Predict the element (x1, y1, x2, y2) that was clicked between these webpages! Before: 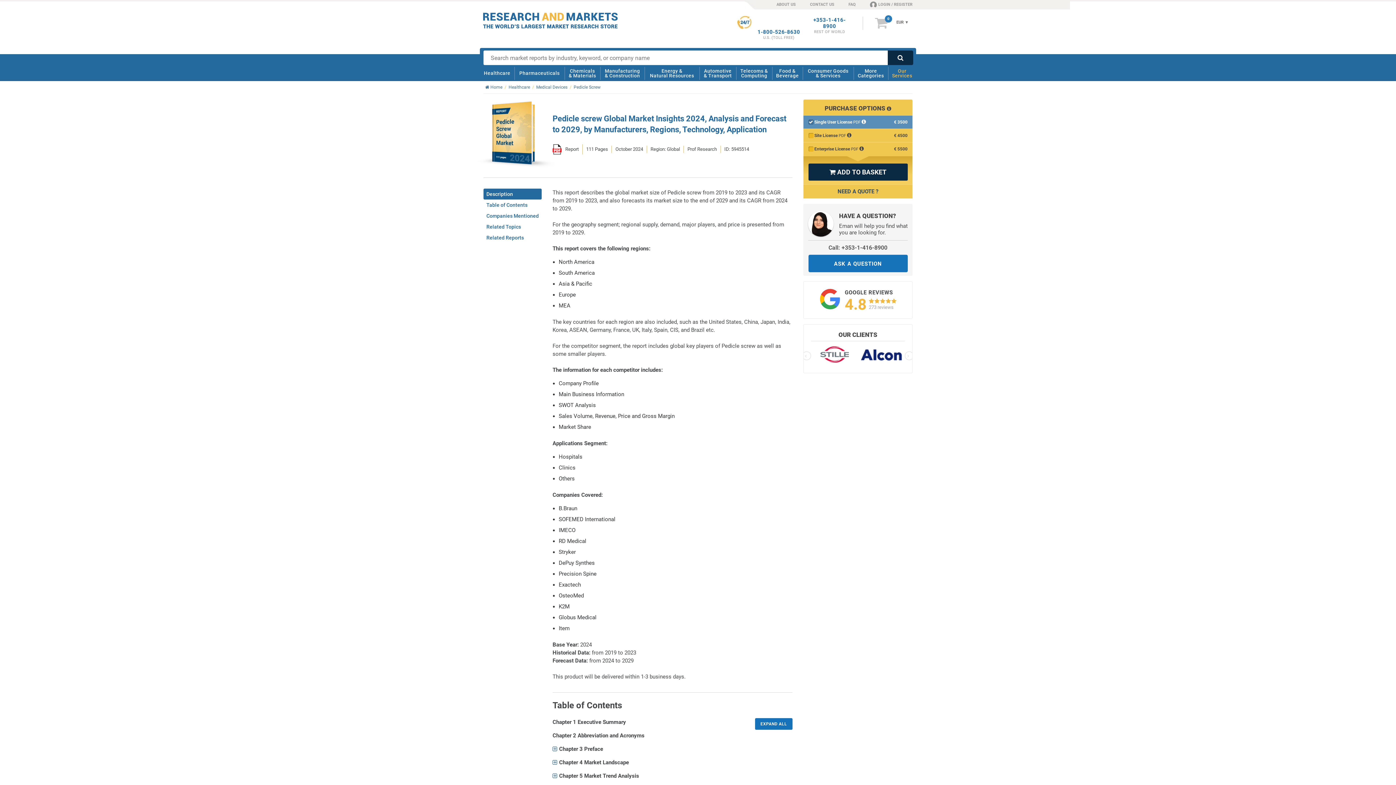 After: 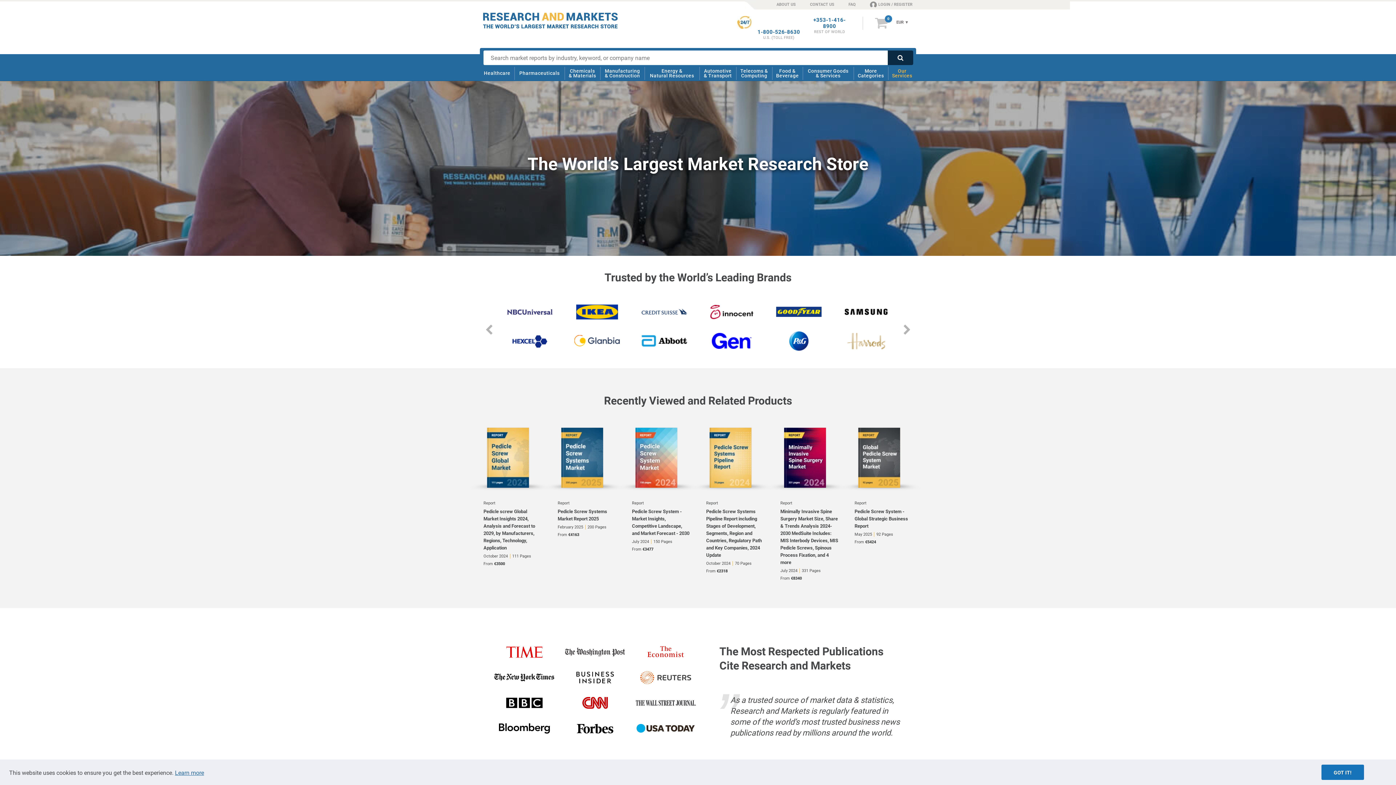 Action: bbox: (483, 12, 627, 28) label:  